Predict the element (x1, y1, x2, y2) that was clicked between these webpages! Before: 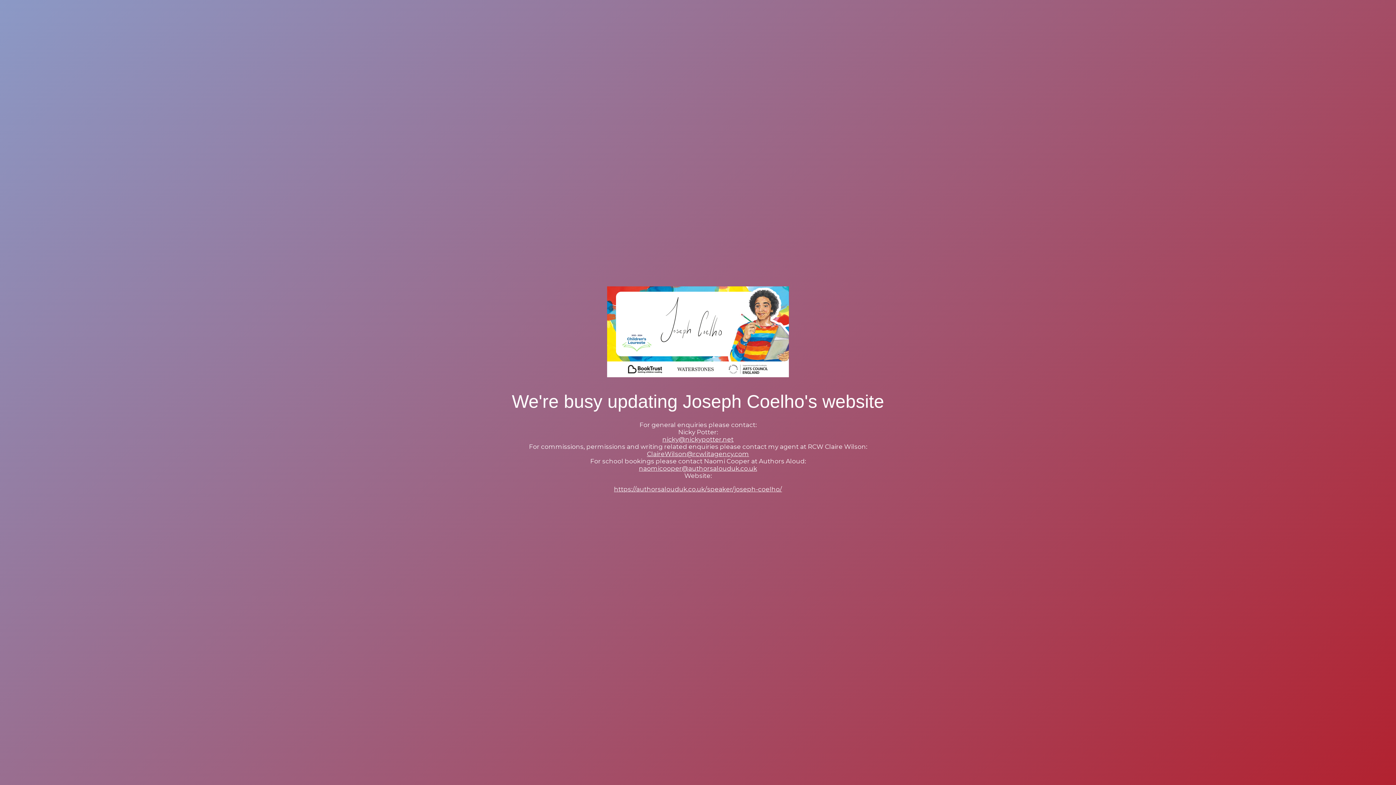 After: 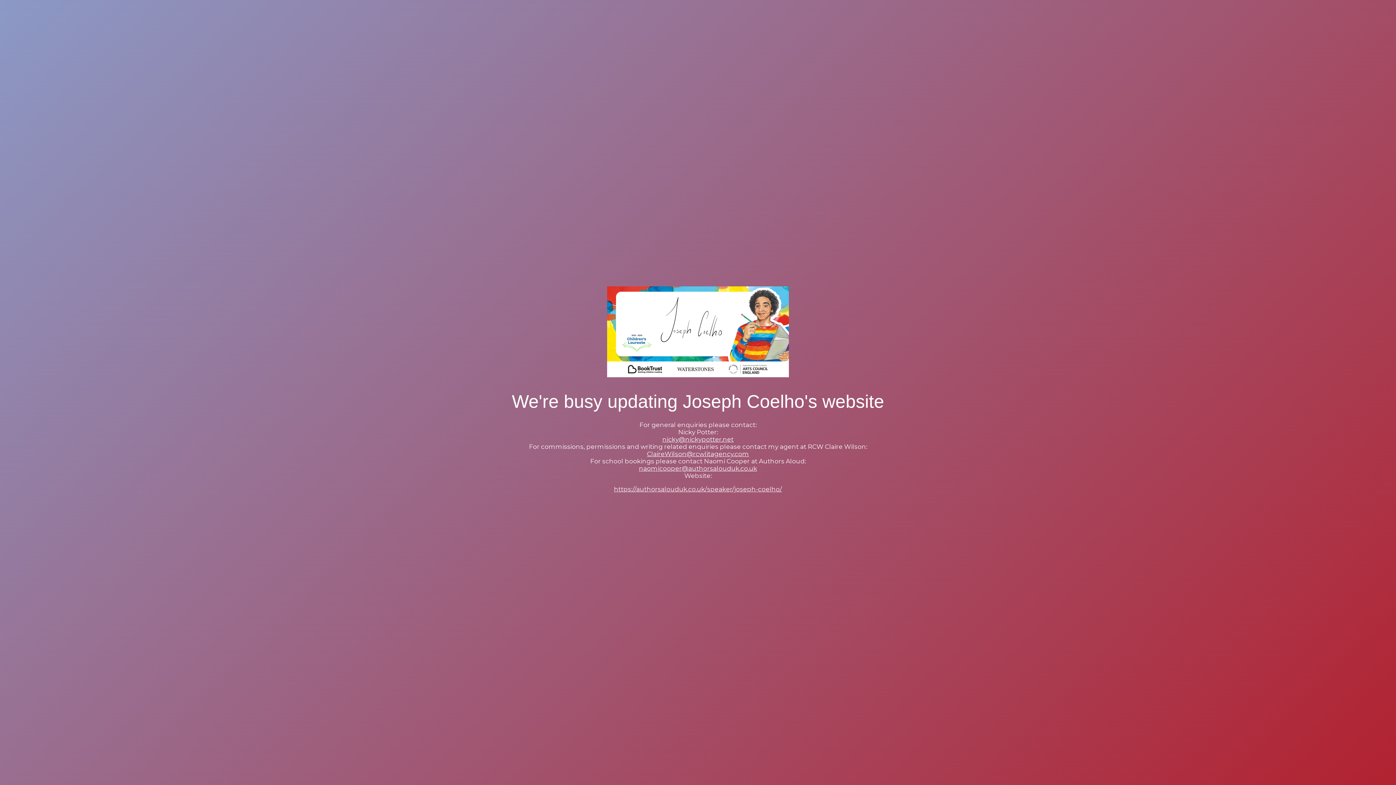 Action: label: naomicooper@authorsalouduk.co.uk bbox: (639, 464, 757, 472)